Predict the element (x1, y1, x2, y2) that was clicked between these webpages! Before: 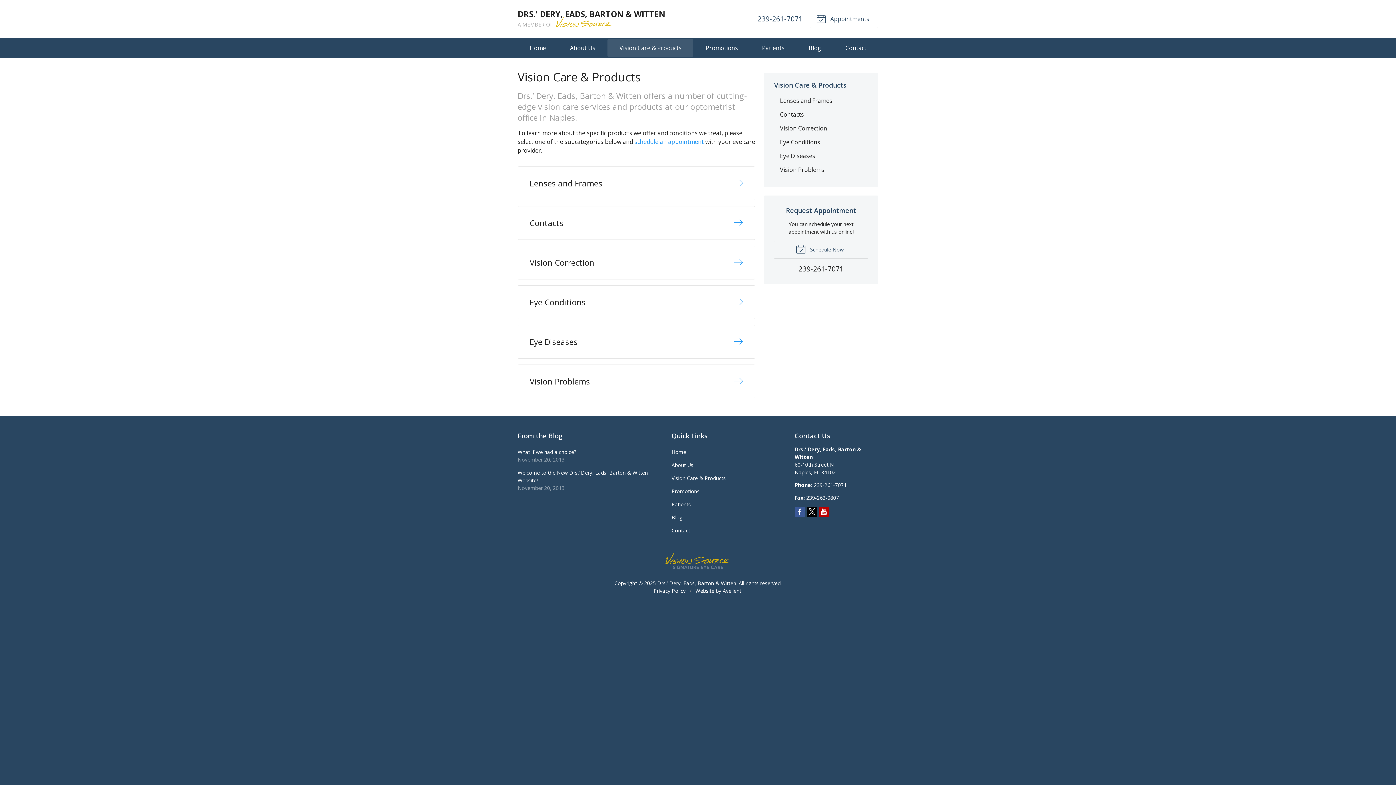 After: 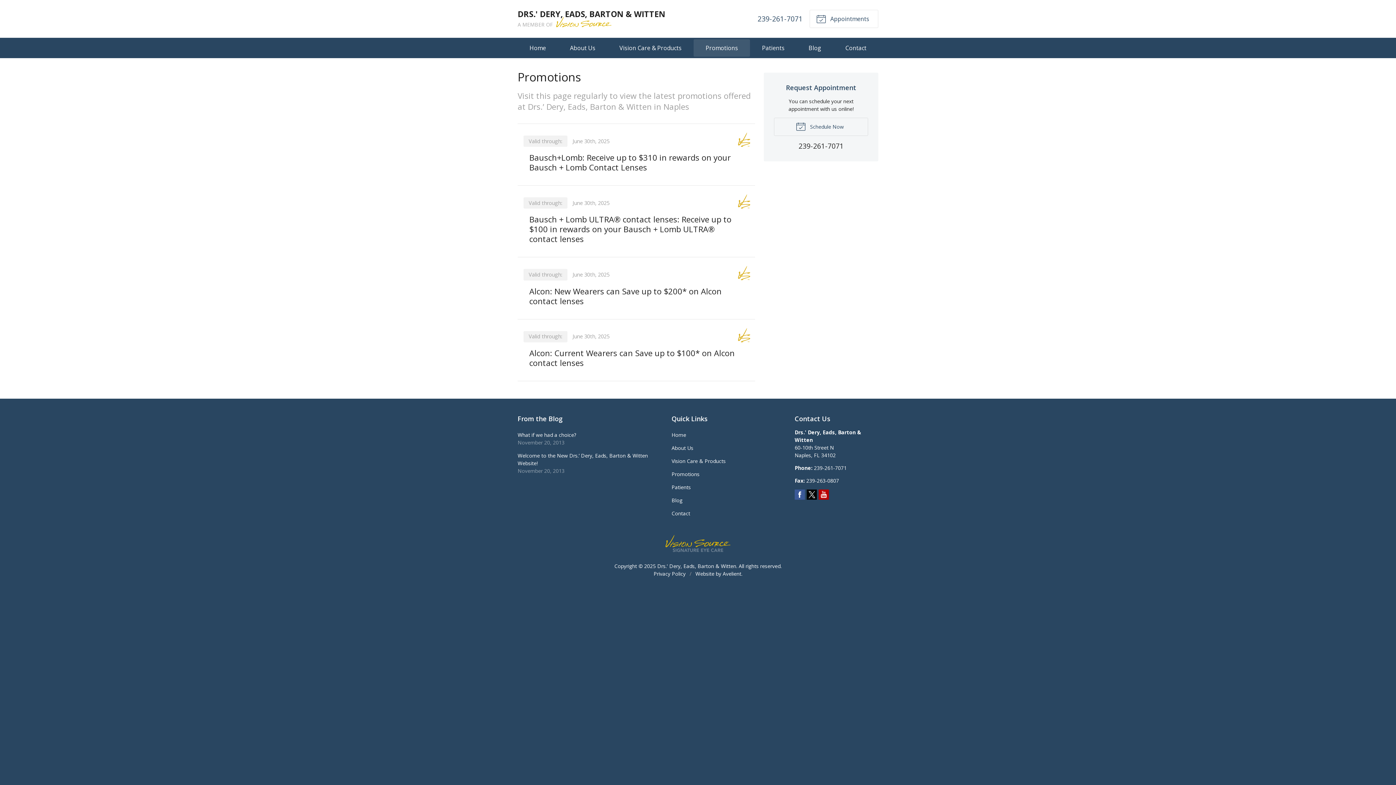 Action: bbox: (666, 485, 781, 497) label: Promotions